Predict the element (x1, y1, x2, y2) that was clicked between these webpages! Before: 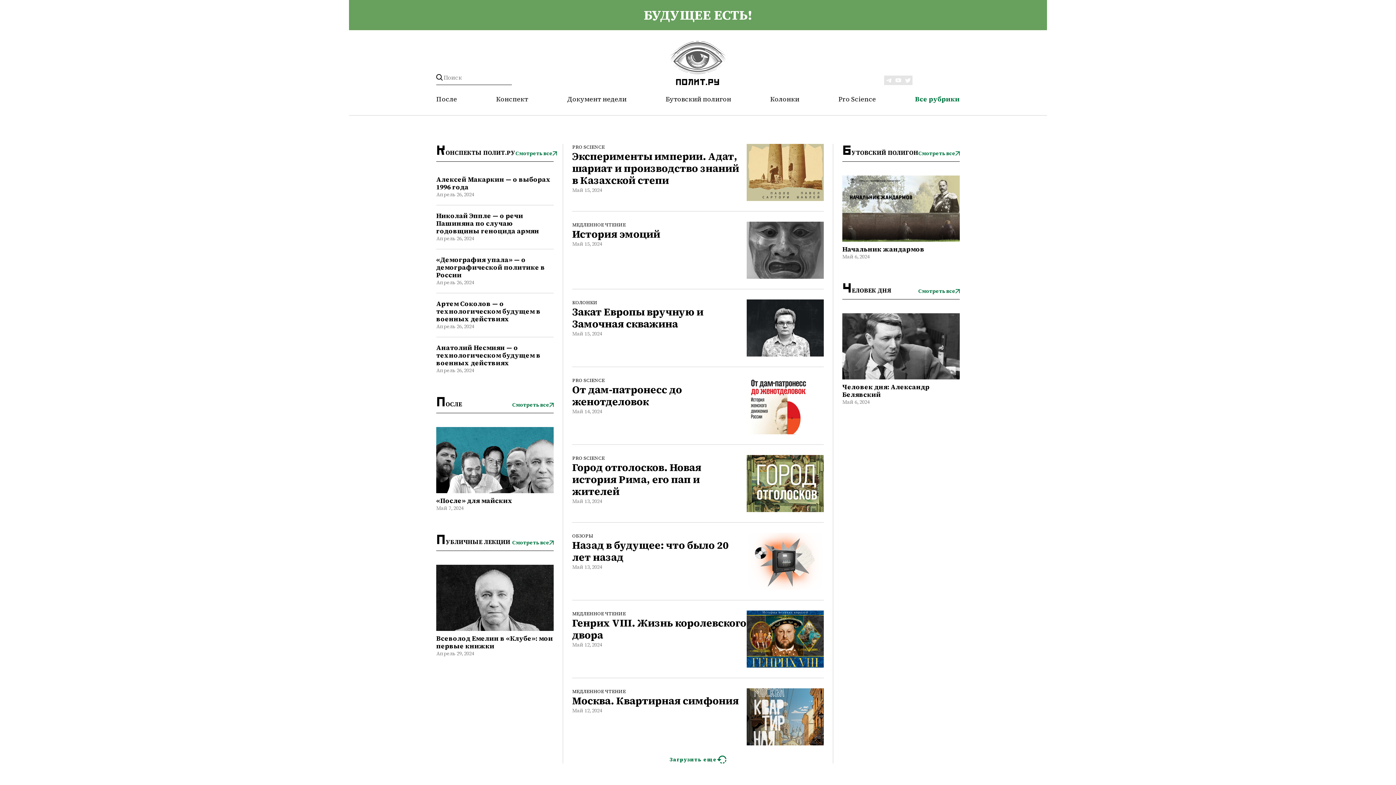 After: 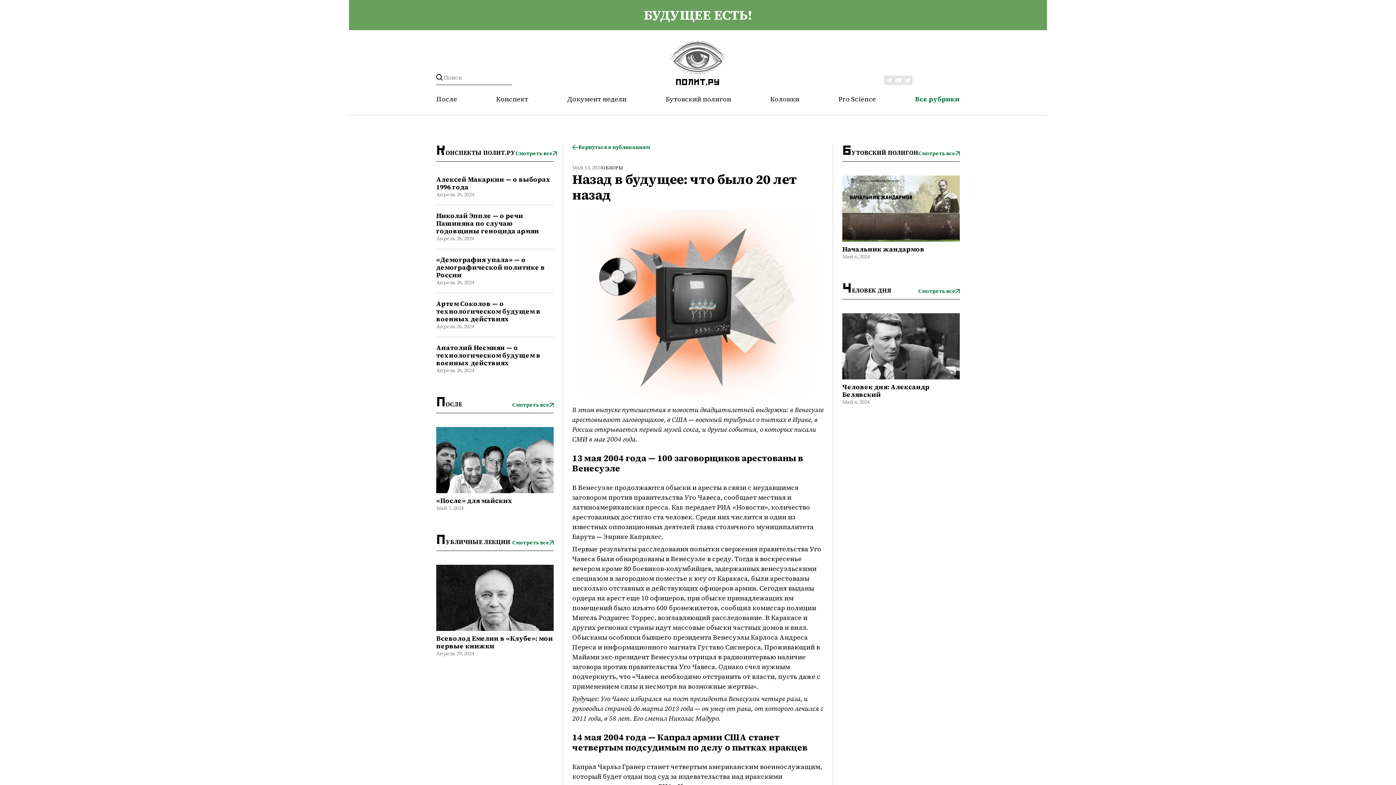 Action: bbox: (572, 539, 746, 563) label: Назад в будущее: что было 20 лет назад